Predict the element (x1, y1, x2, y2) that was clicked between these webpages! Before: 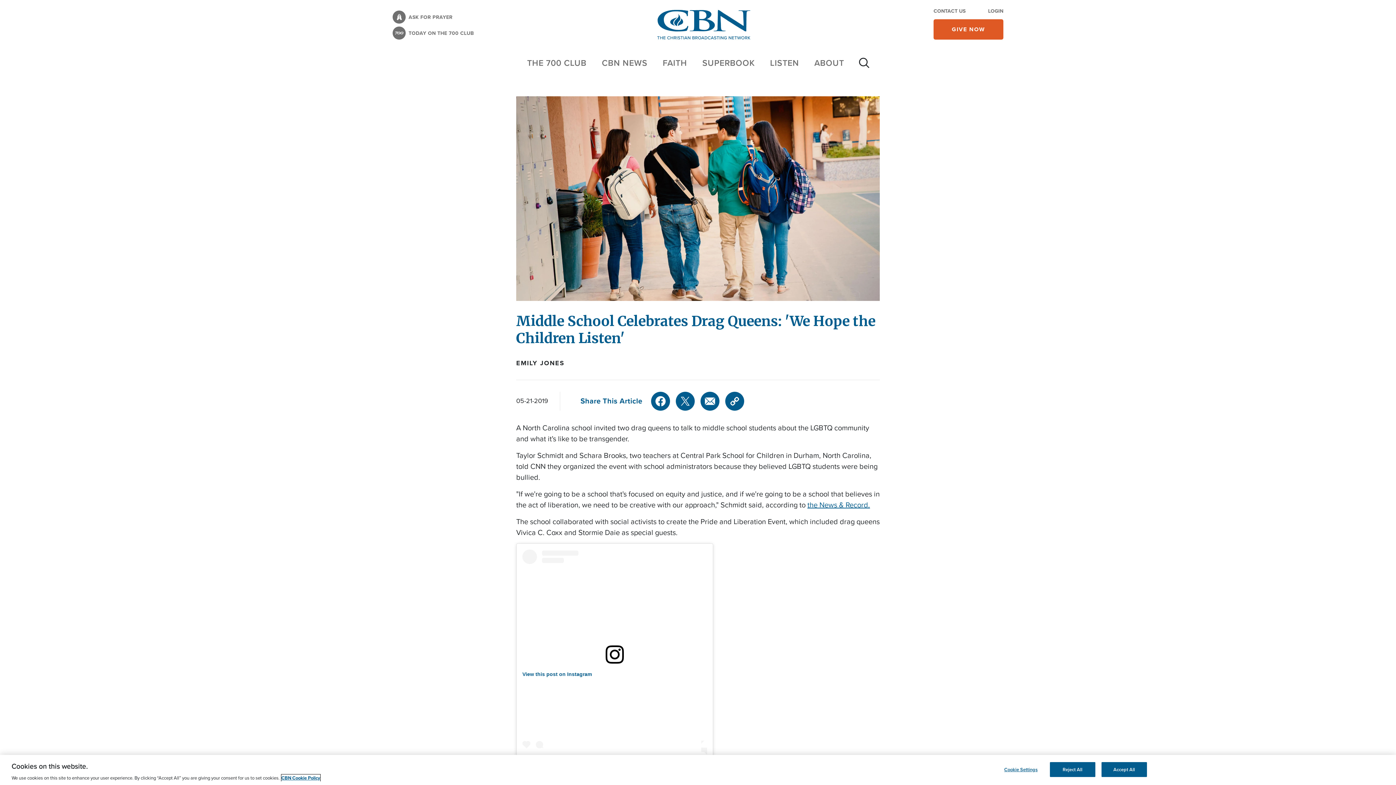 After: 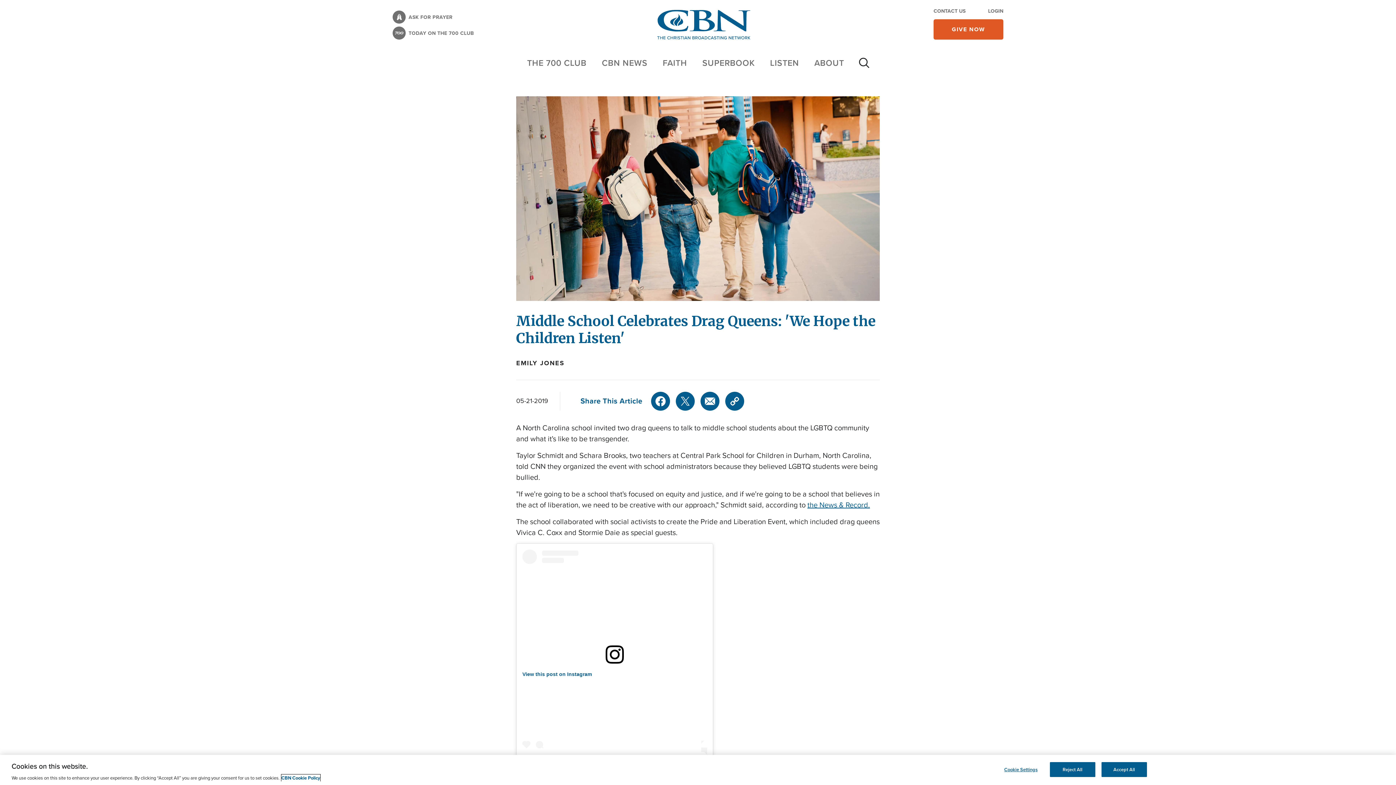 Action: label: More information about your privacy, opens in a new tab bbox: (281, 774, 320, 781)